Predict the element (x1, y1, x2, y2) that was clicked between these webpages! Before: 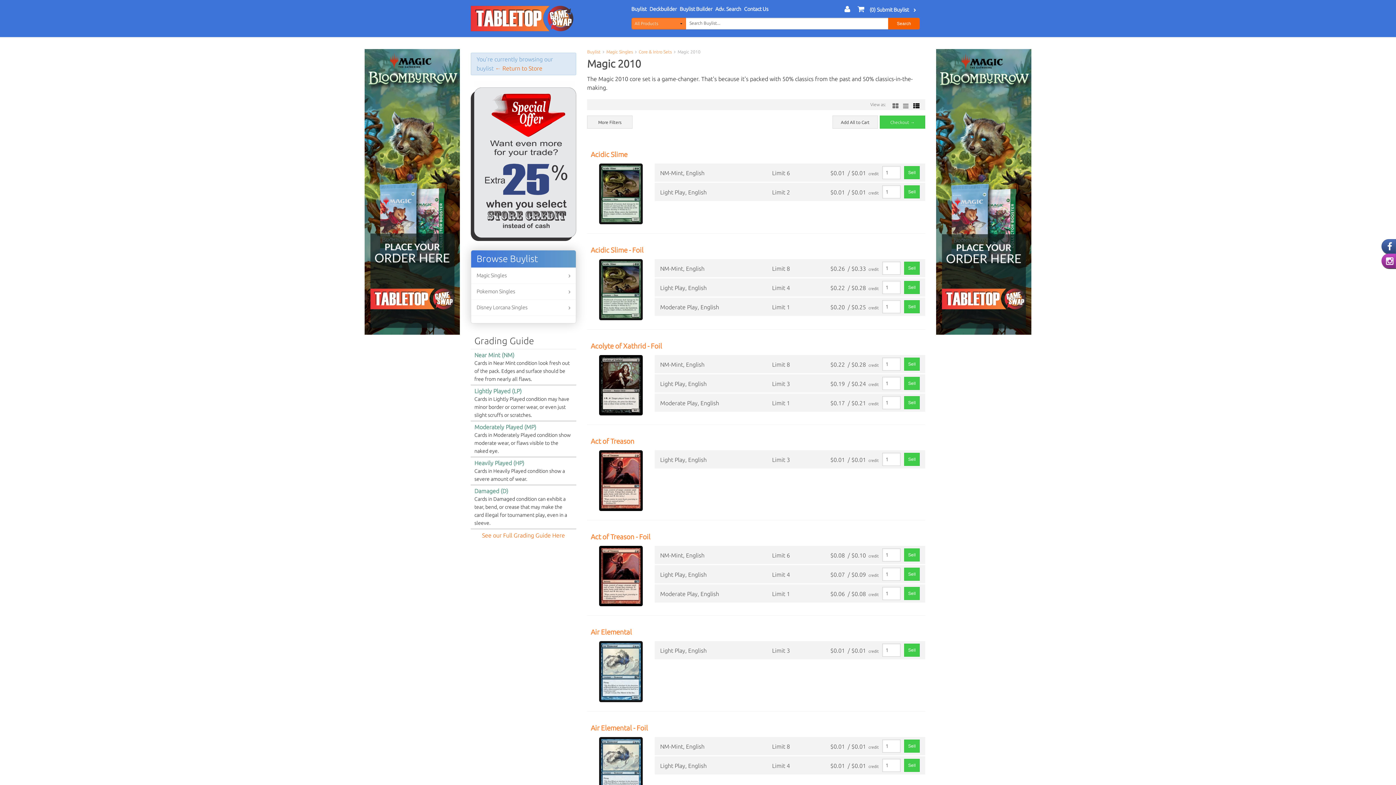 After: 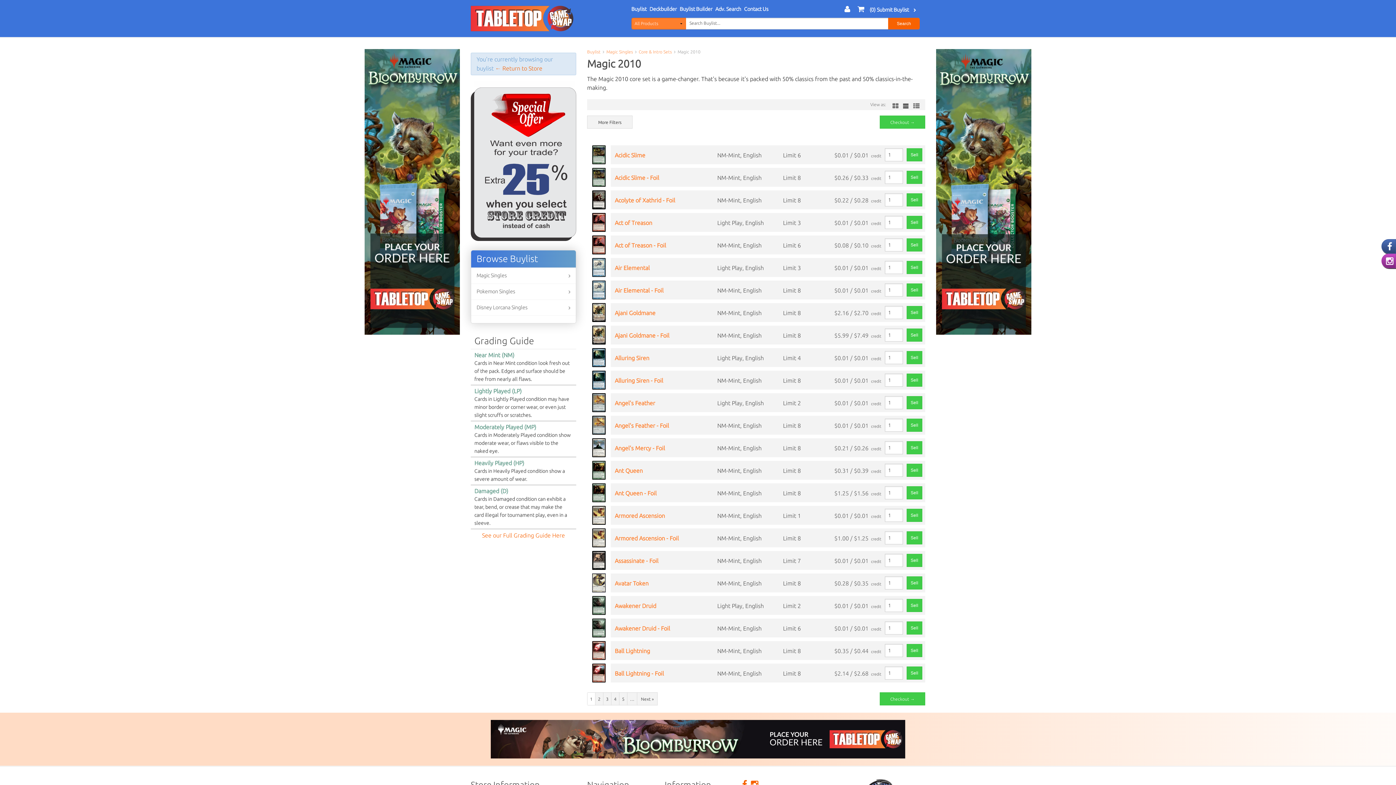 Action: bbox: (903, 103, 908, 109)